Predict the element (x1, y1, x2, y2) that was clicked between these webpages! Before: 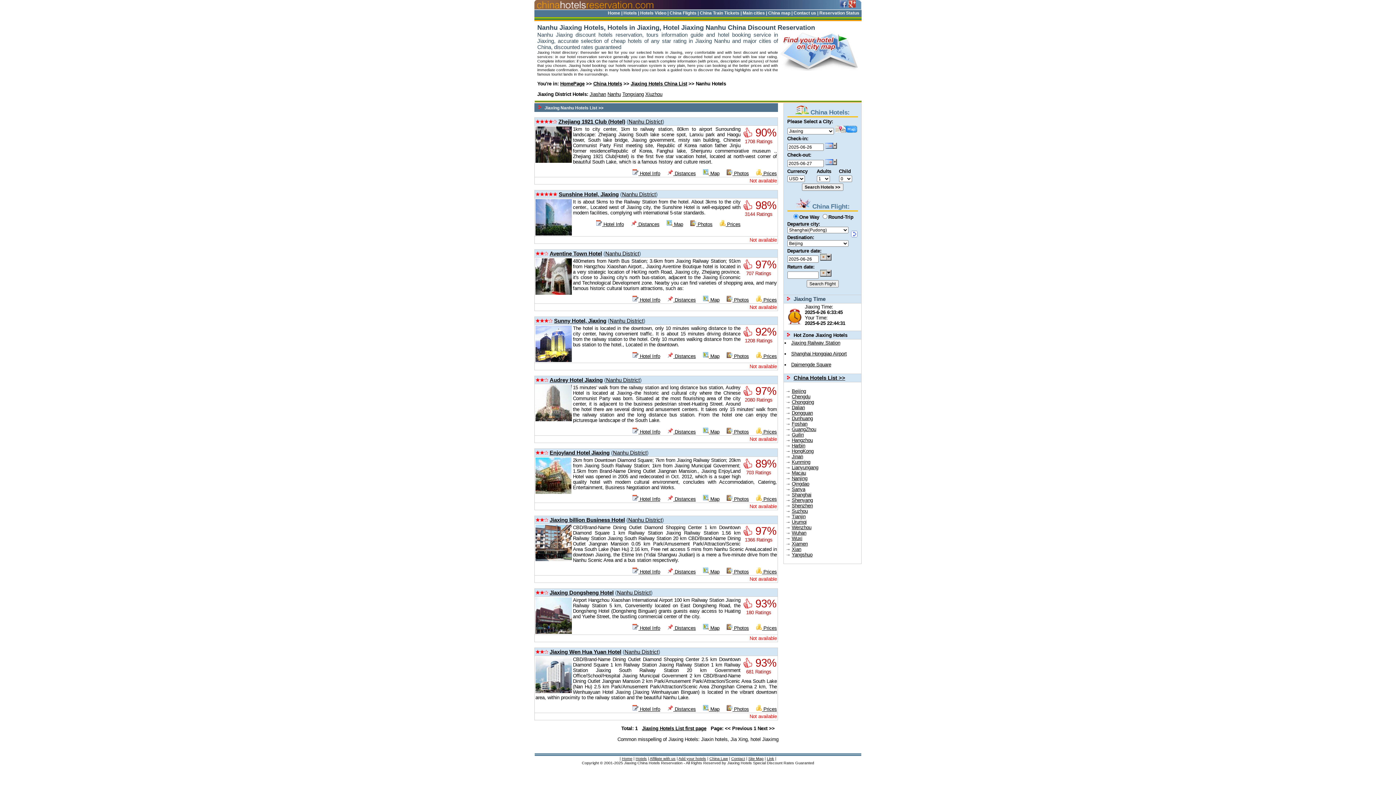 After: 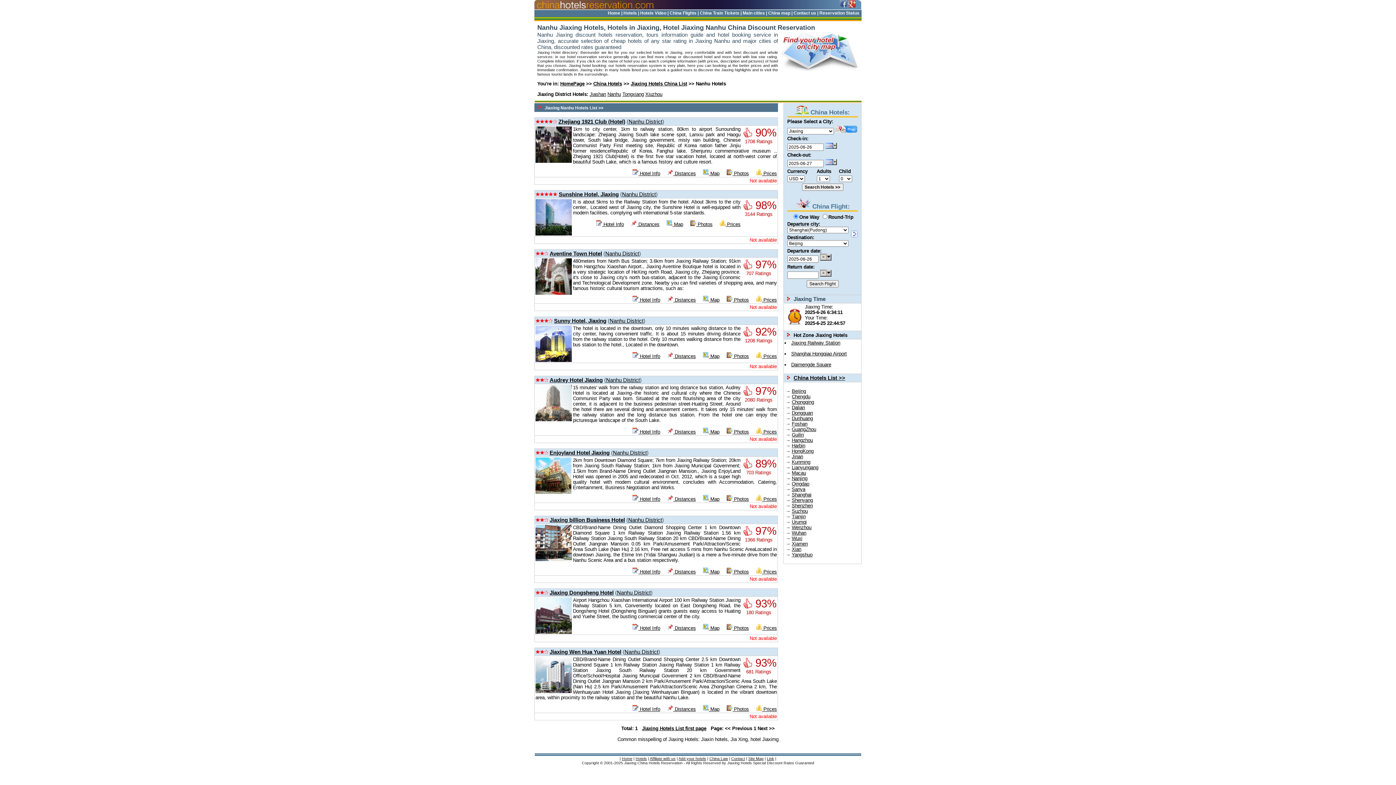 Action: bbox: (756, 171, 777, 176) label:  Prices